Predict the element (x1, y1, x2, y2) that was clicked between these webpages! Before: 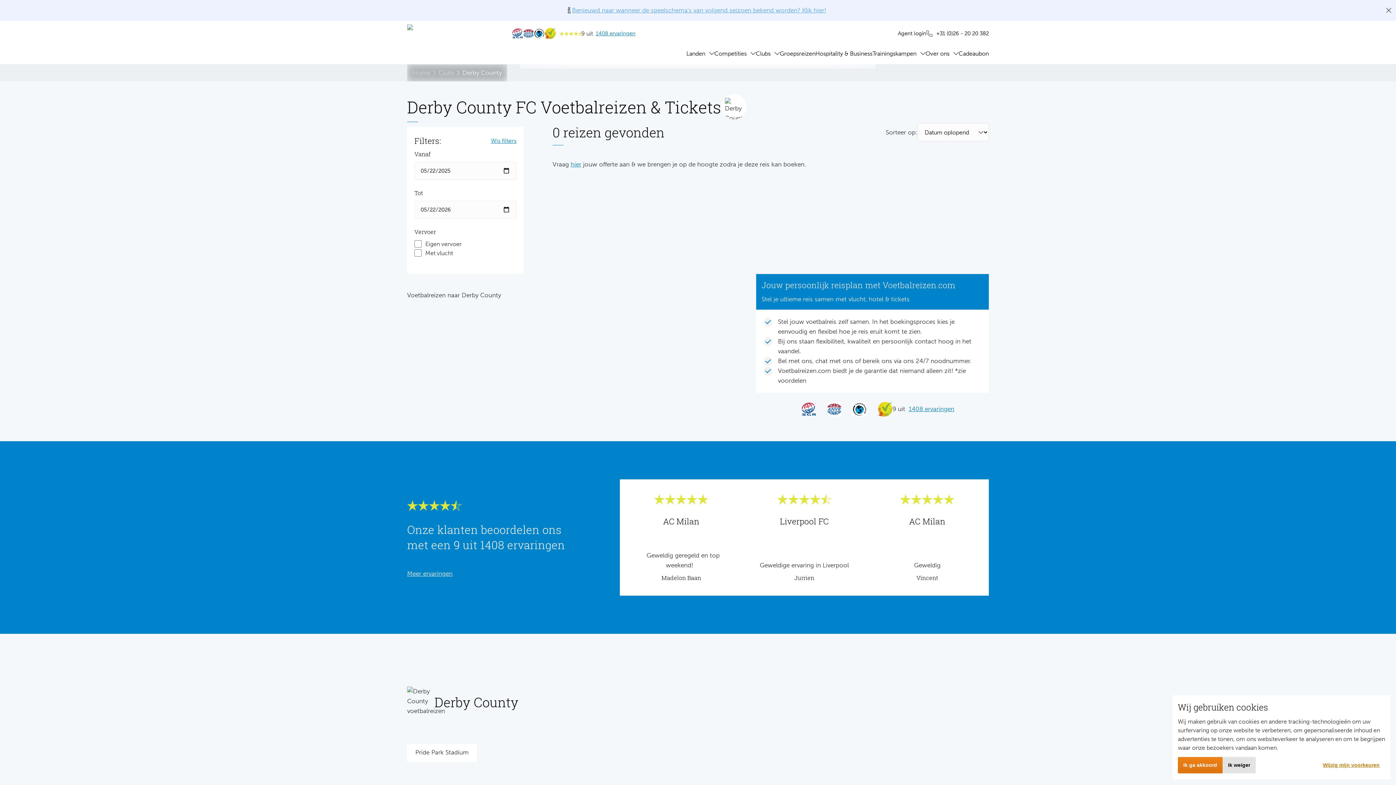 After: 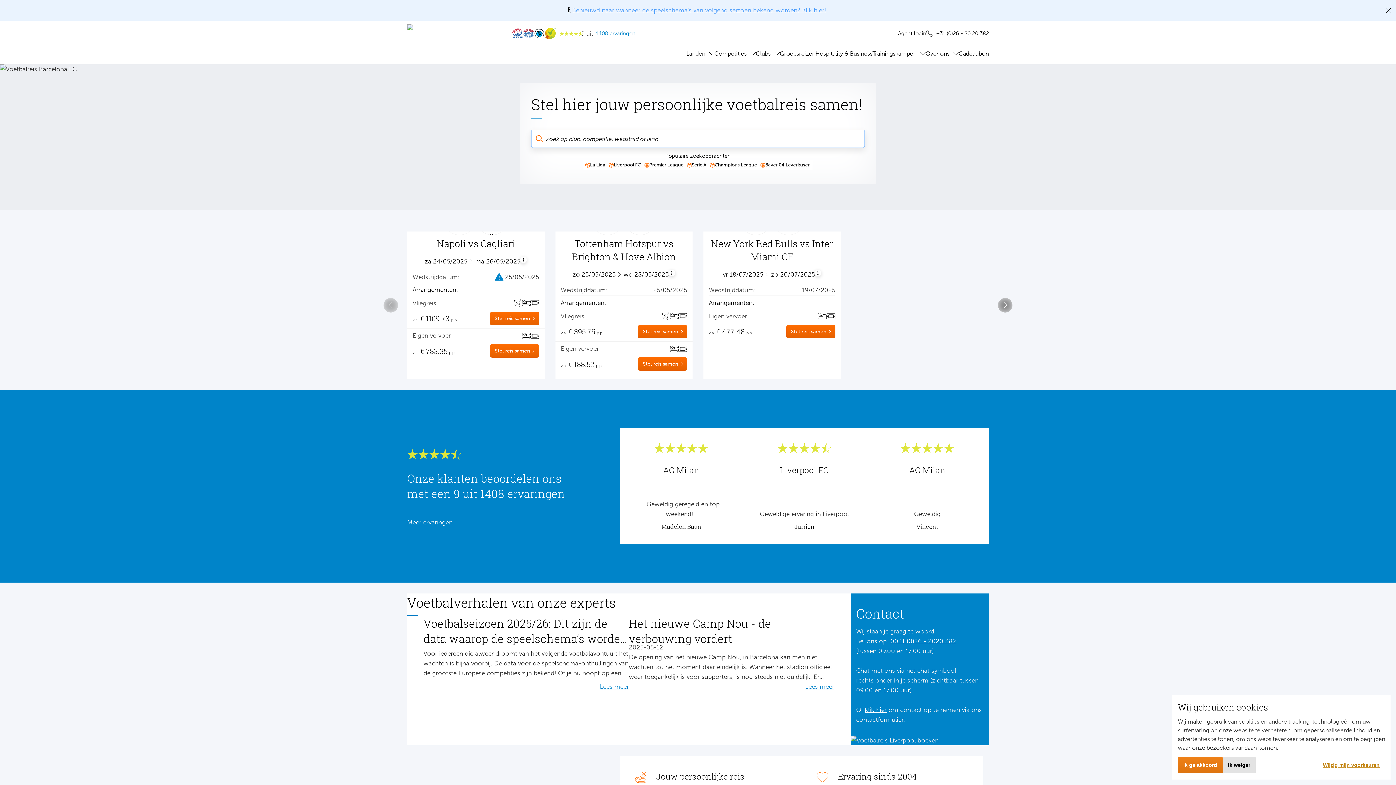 Action: bbox: (407, 24, 498, 60)